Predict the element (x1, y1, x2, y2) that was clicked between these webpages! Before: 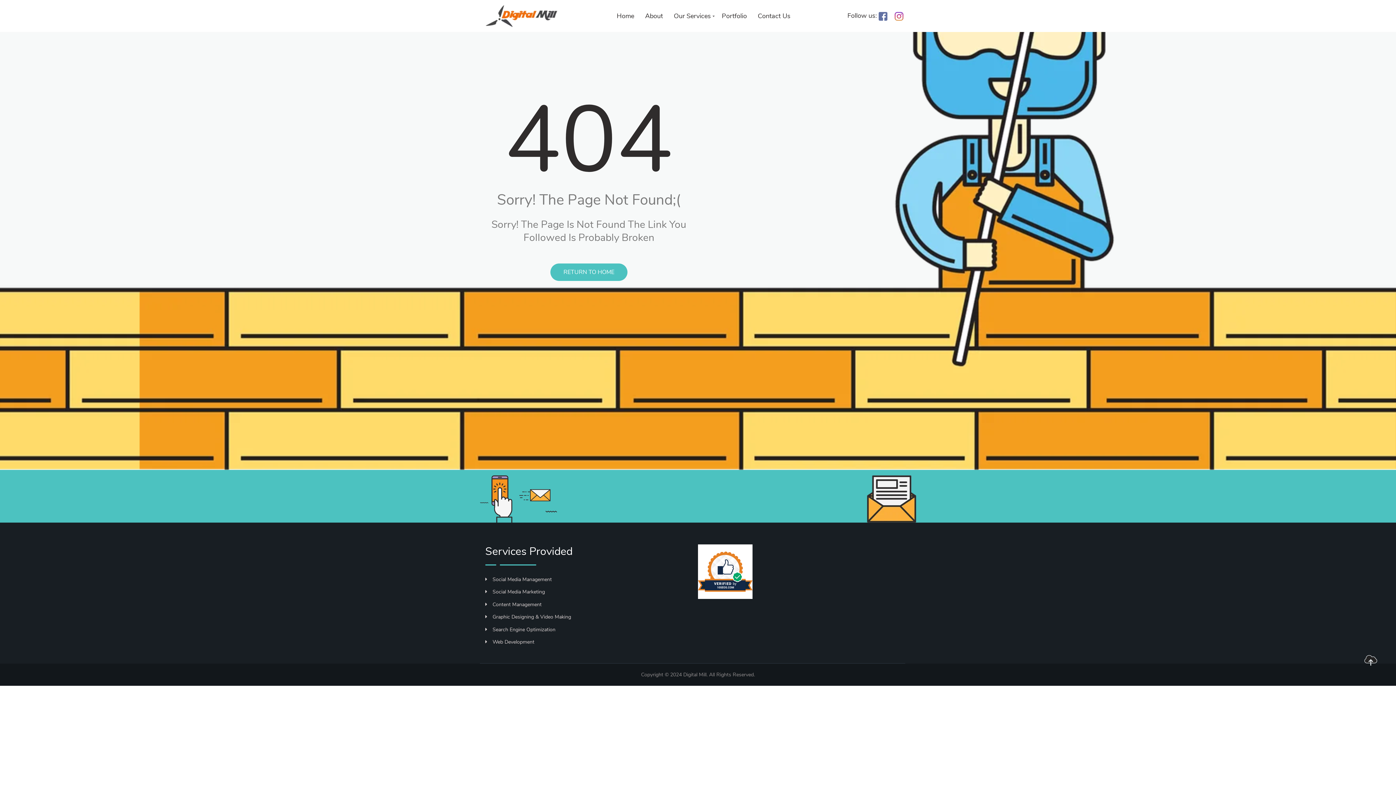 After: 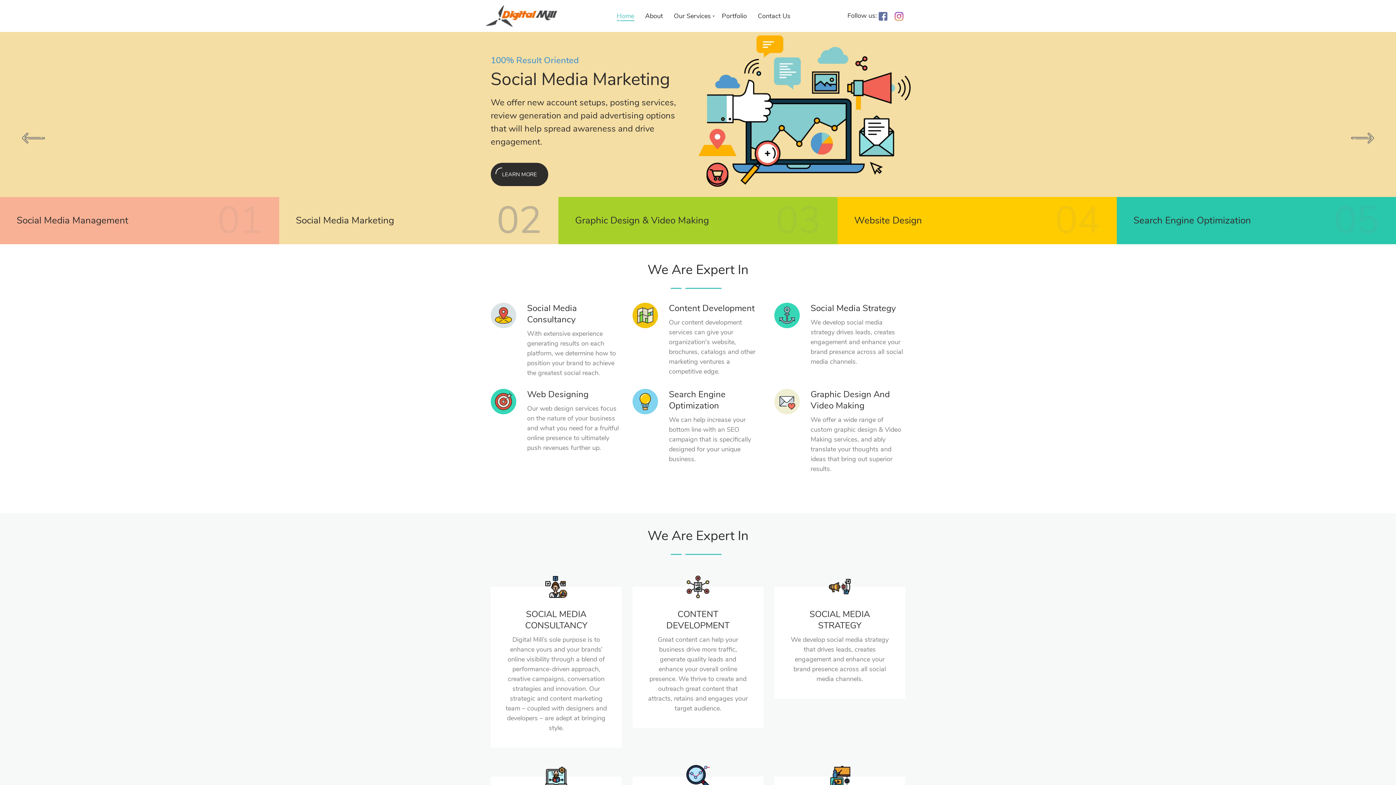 Action: bbox: (485, 3, 563, 28)